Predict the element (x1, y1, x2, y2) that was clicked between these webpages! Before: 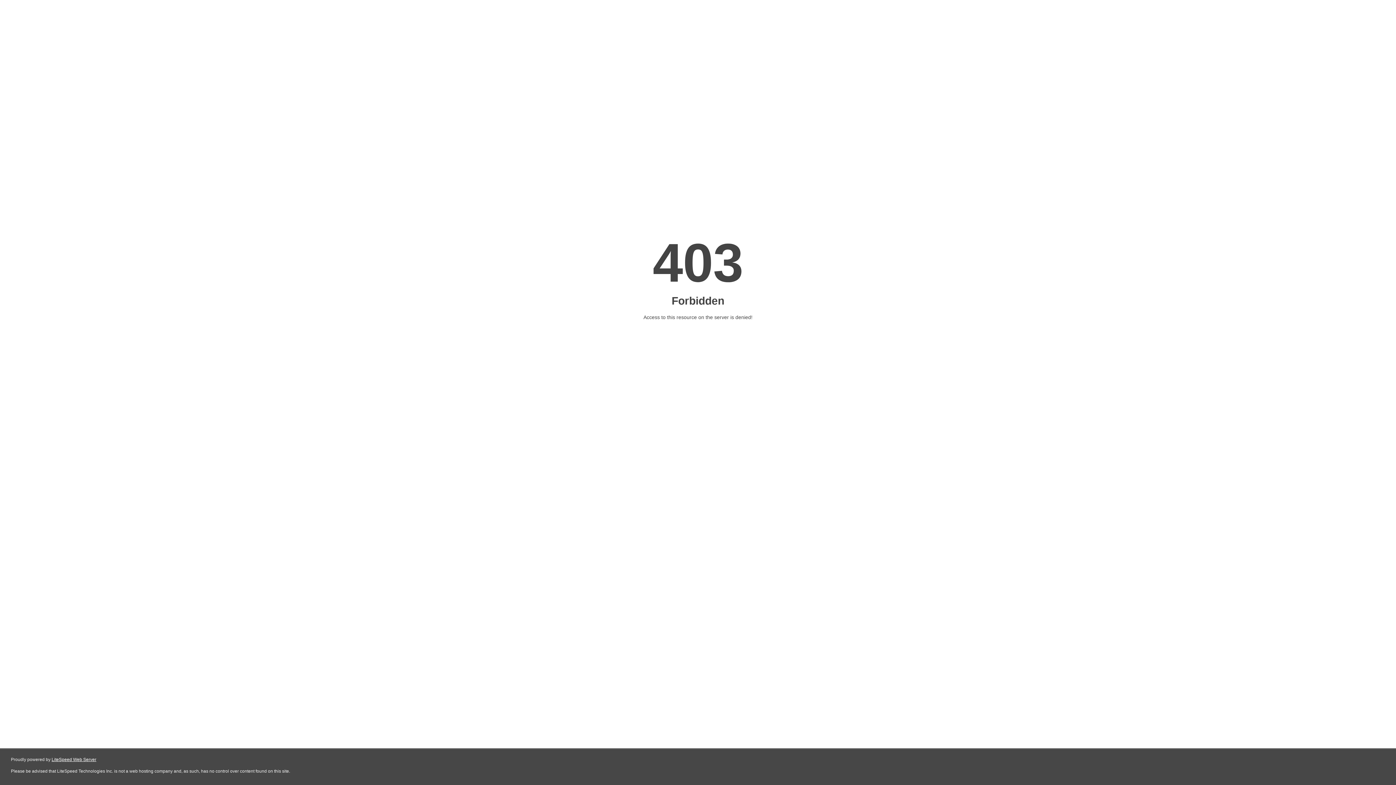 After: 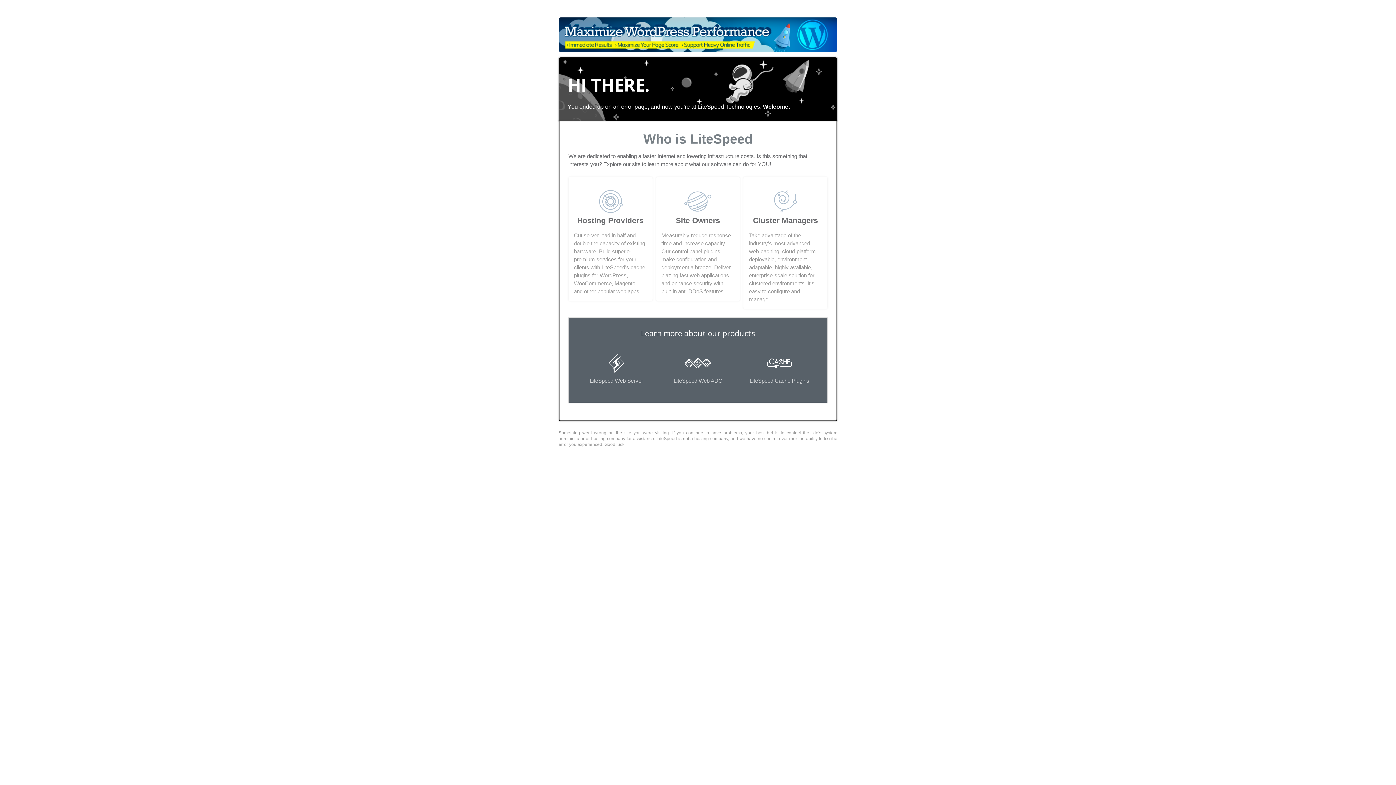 Action: label: LiteSpeed Web Server bbox: (51, 757, 96, 762)